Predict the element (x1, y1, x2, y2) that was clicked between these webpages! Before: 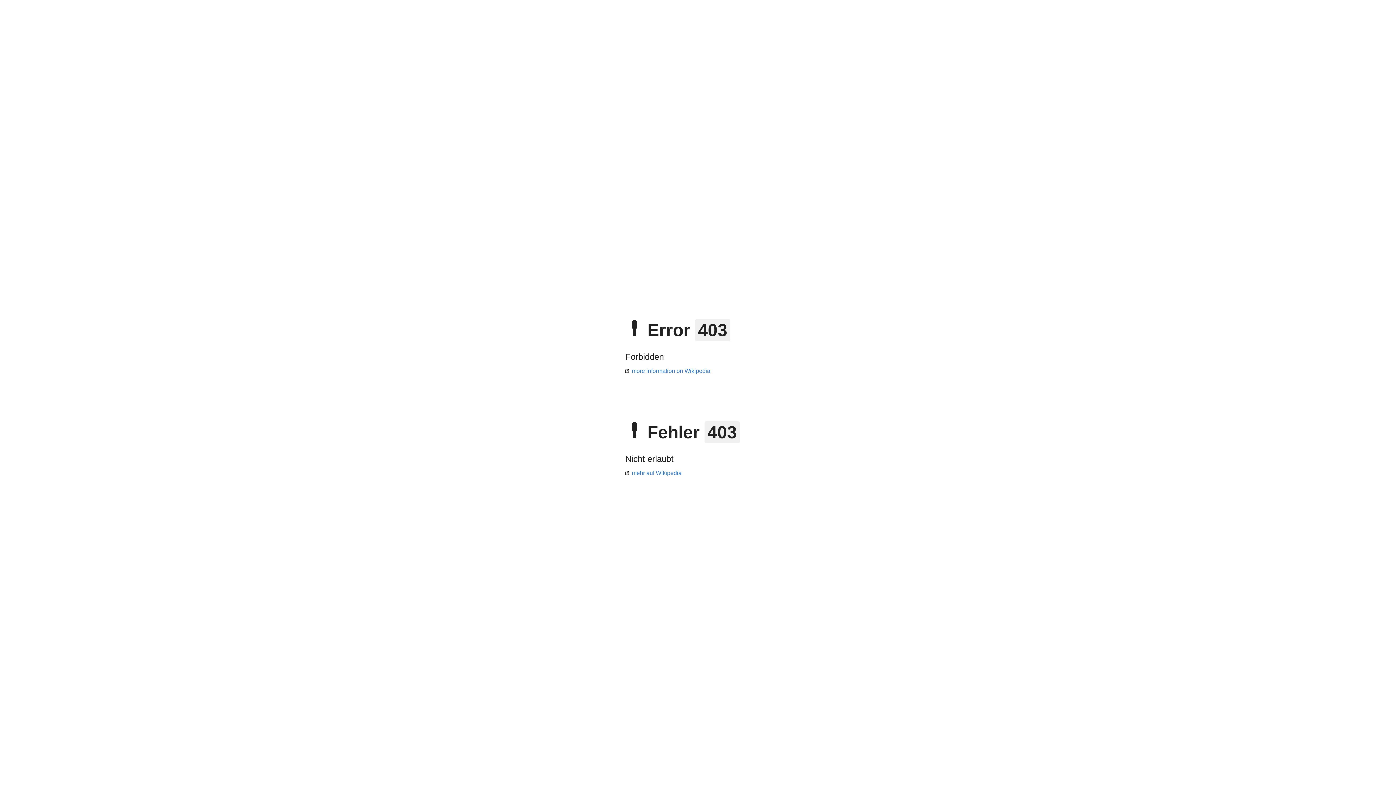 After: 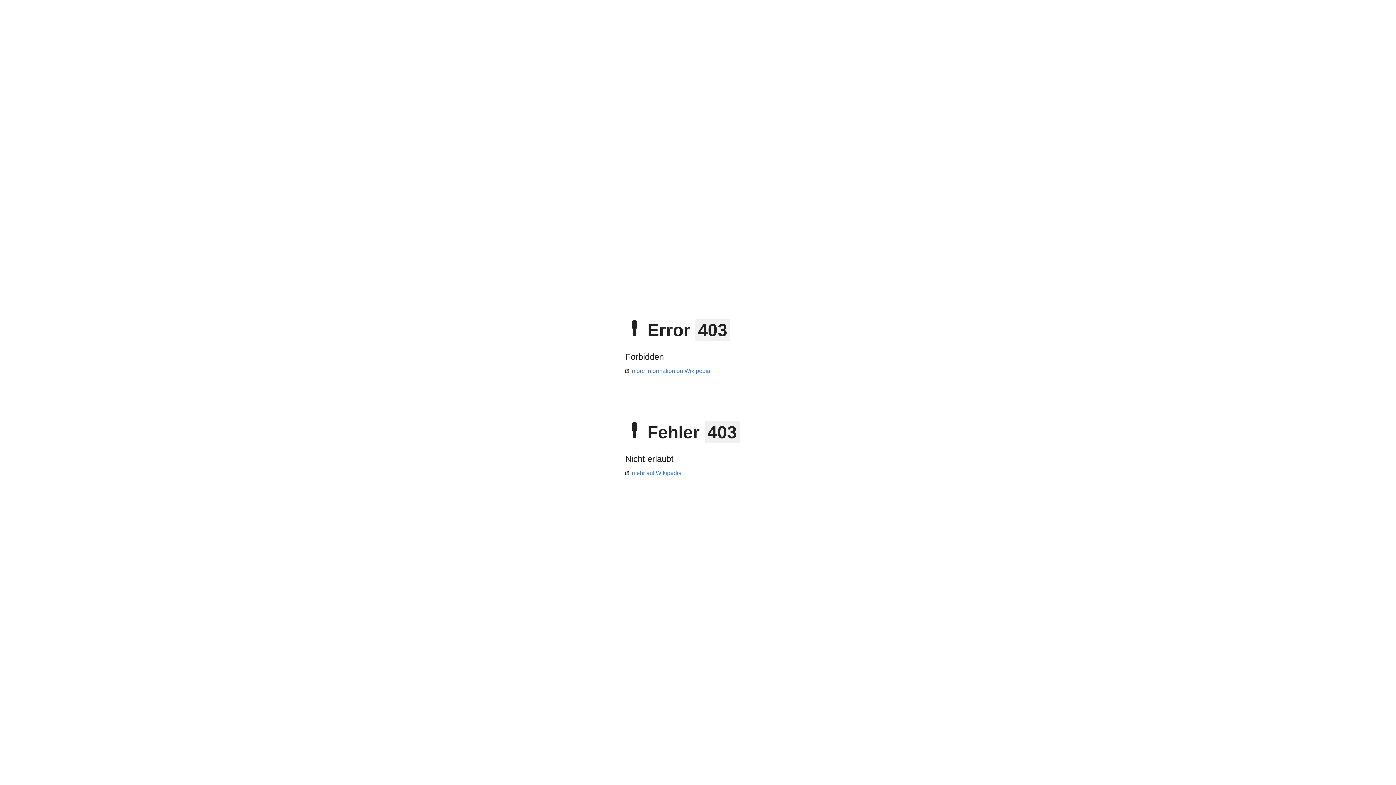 Action: label: more information on Wikipedia bbox: (625, 368, 710, 374)